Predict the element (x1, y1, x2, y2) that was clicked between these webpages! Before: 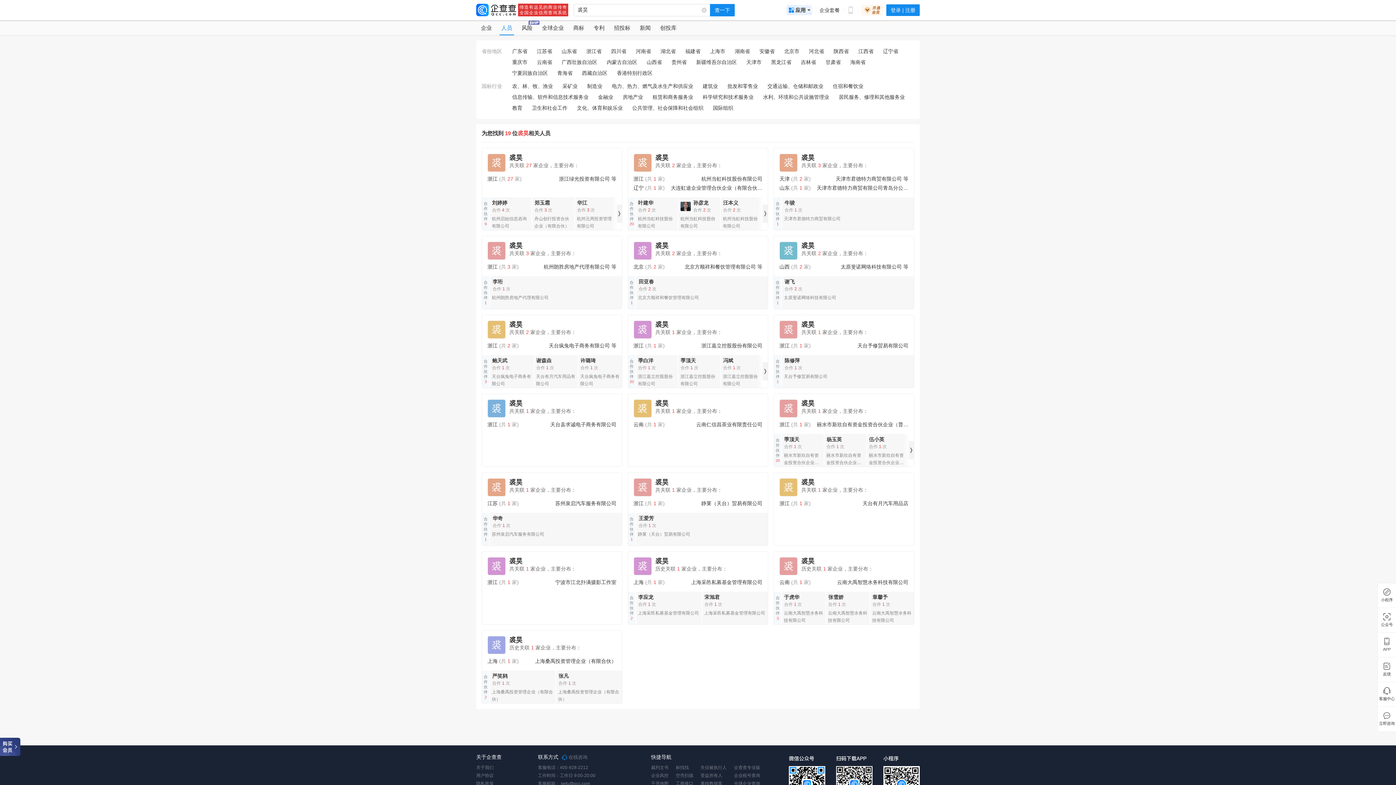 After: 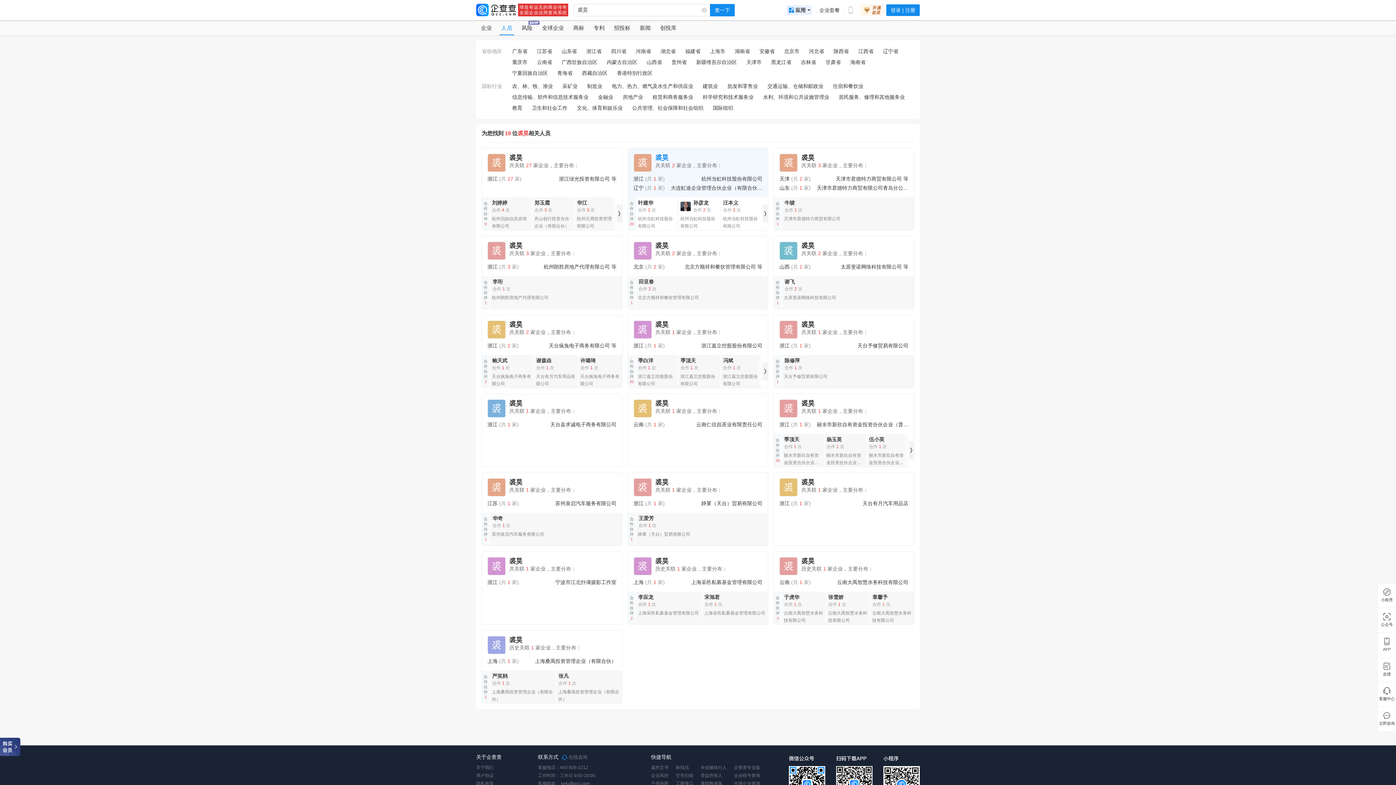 Action: bbox: (655, 153, 754, 161) label: 裘昊